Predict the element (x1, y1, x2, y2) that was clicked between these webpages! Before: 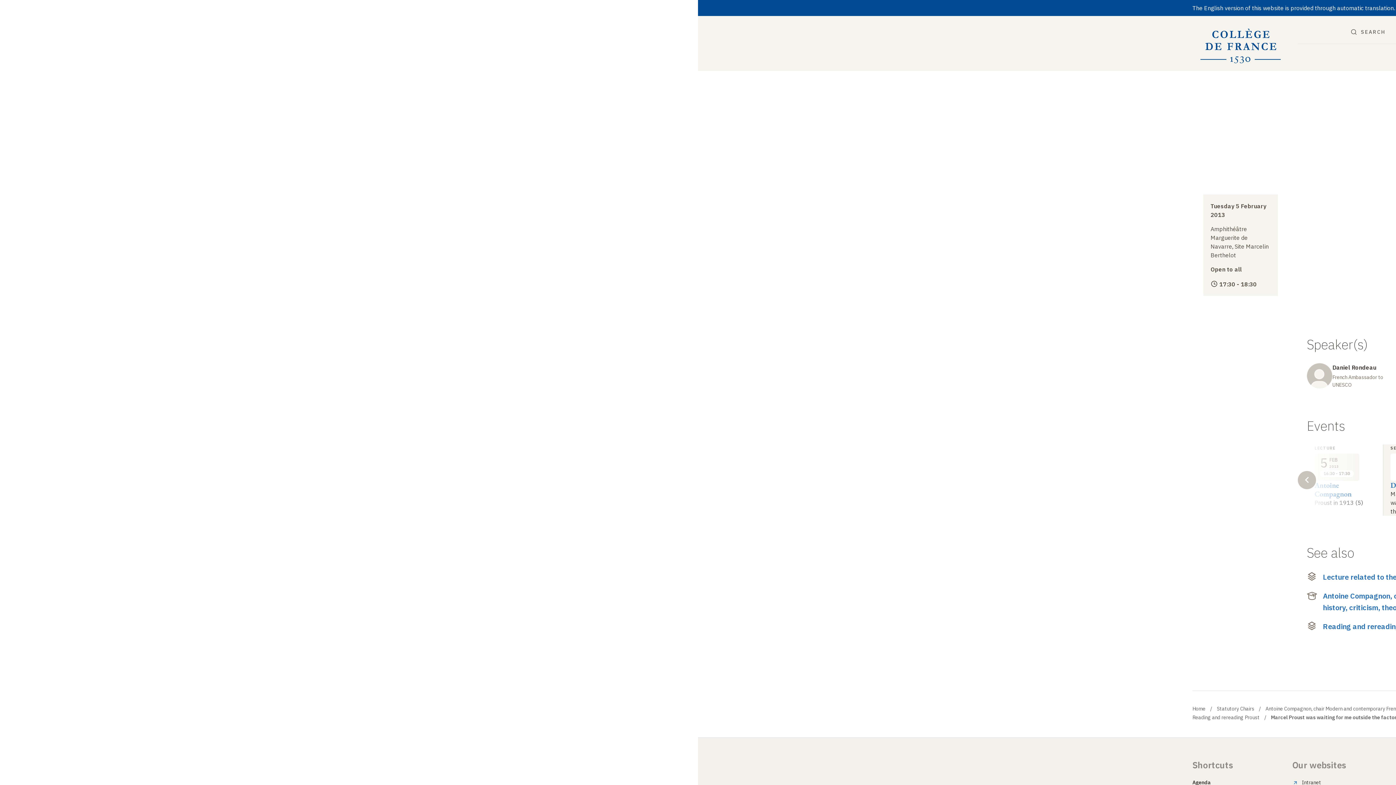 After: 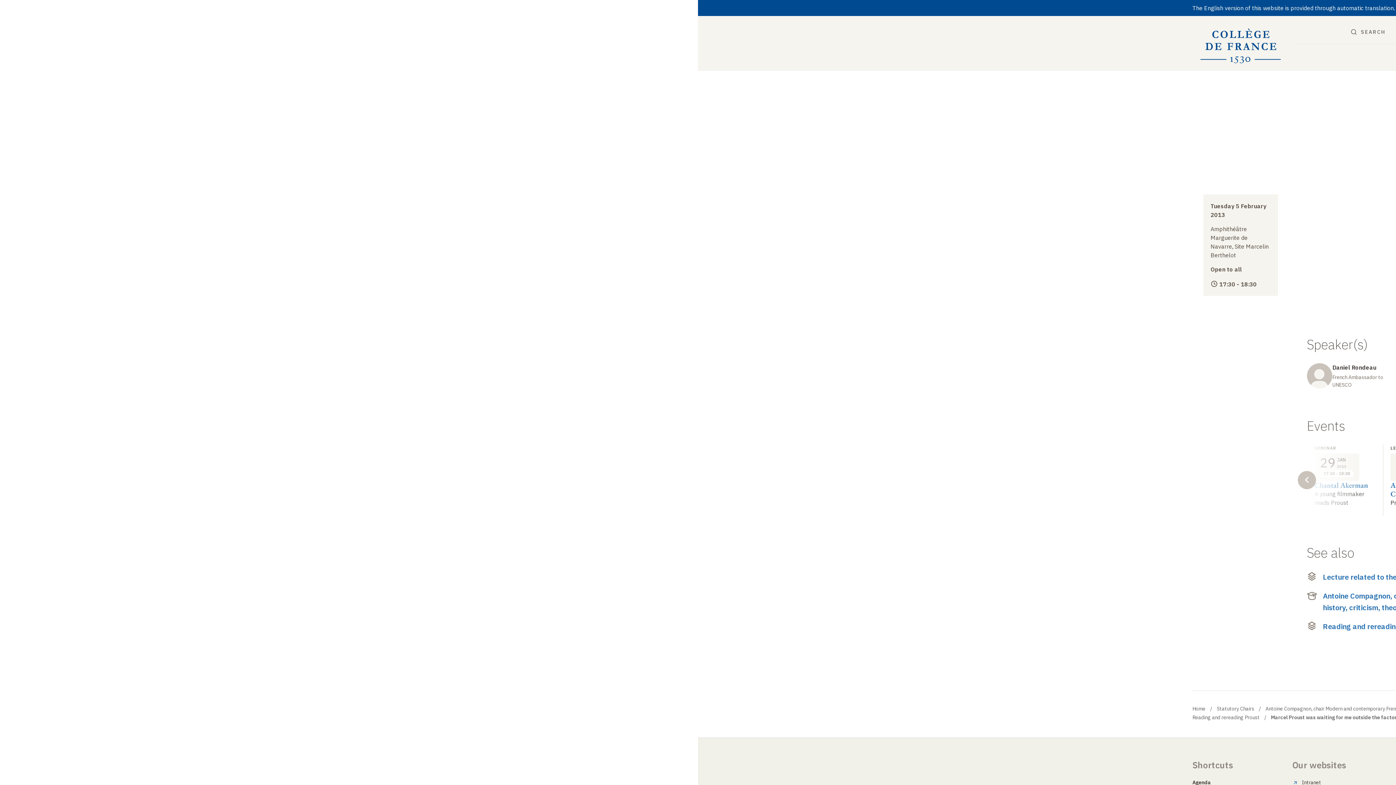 Action: bbox: (1298, 471, 1316, 489) label: Previous